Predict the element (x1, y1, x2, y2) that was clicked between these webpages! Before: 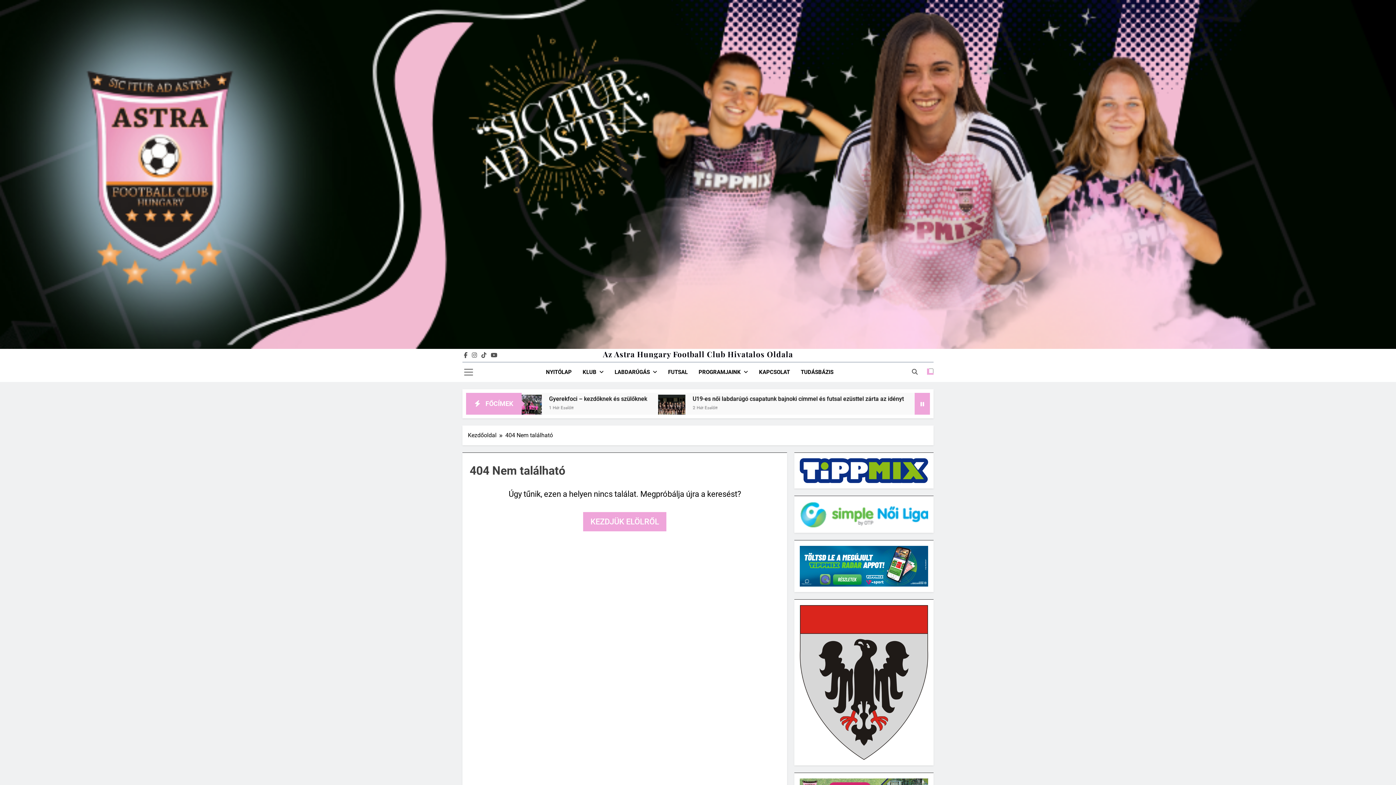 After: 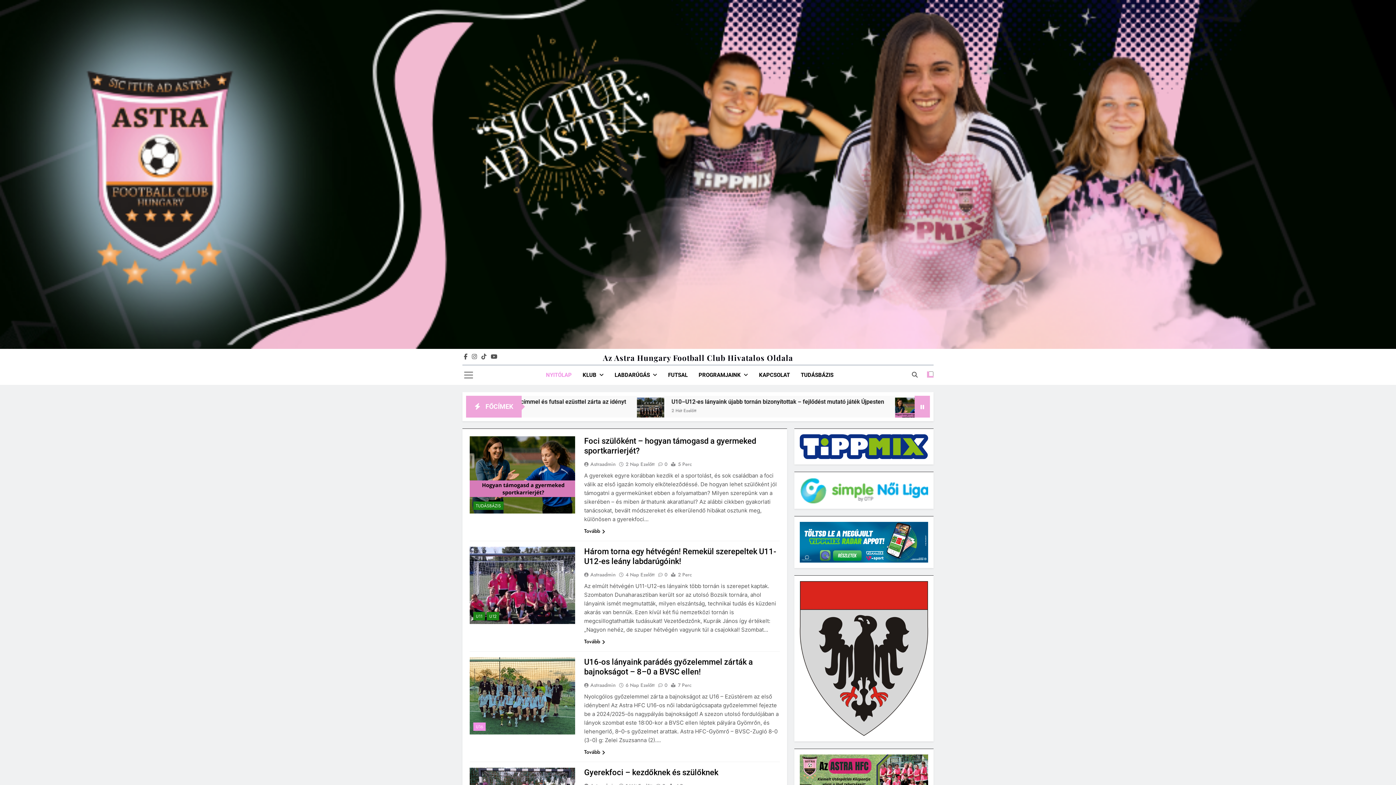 Action: label: KEZDJÜK ELÖLRŐL bbox: (583, 512, 666, 531)